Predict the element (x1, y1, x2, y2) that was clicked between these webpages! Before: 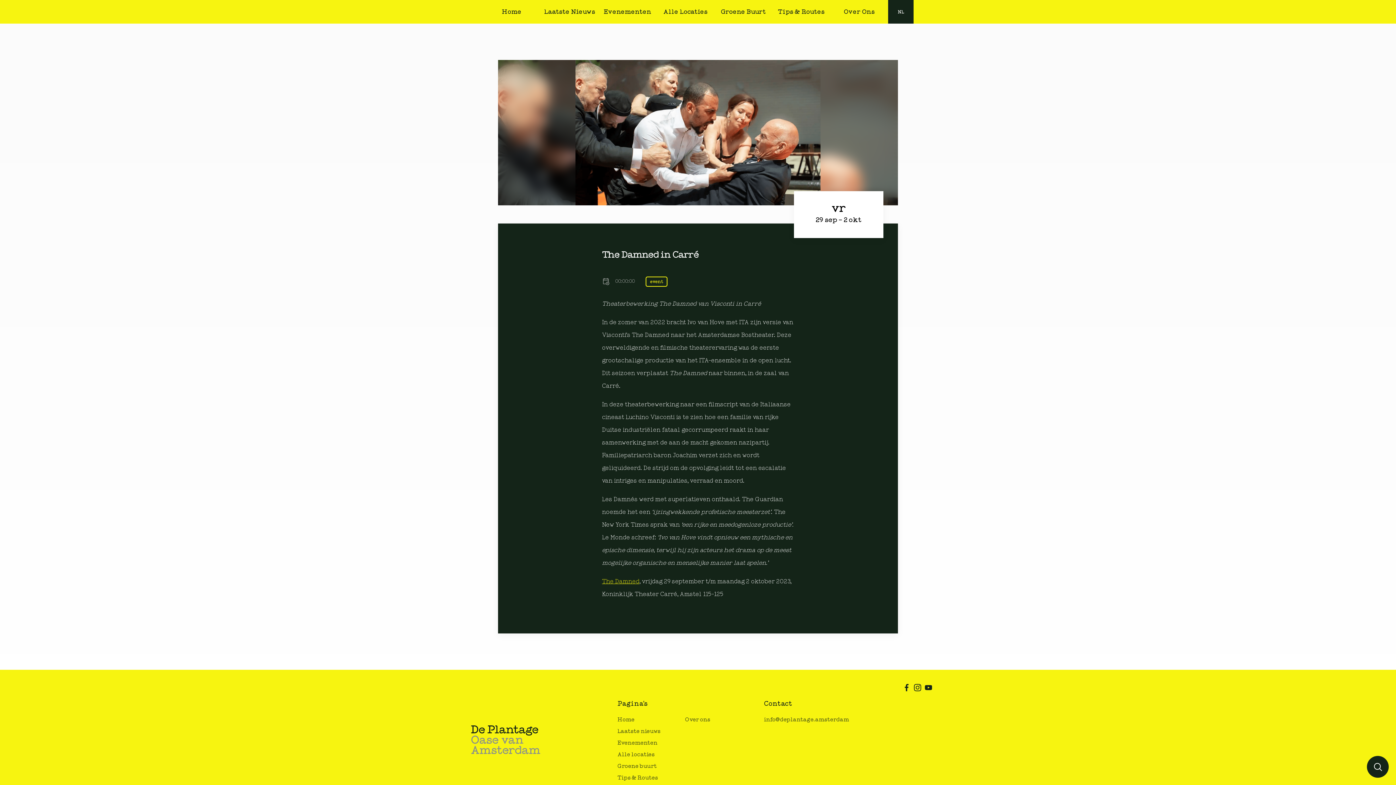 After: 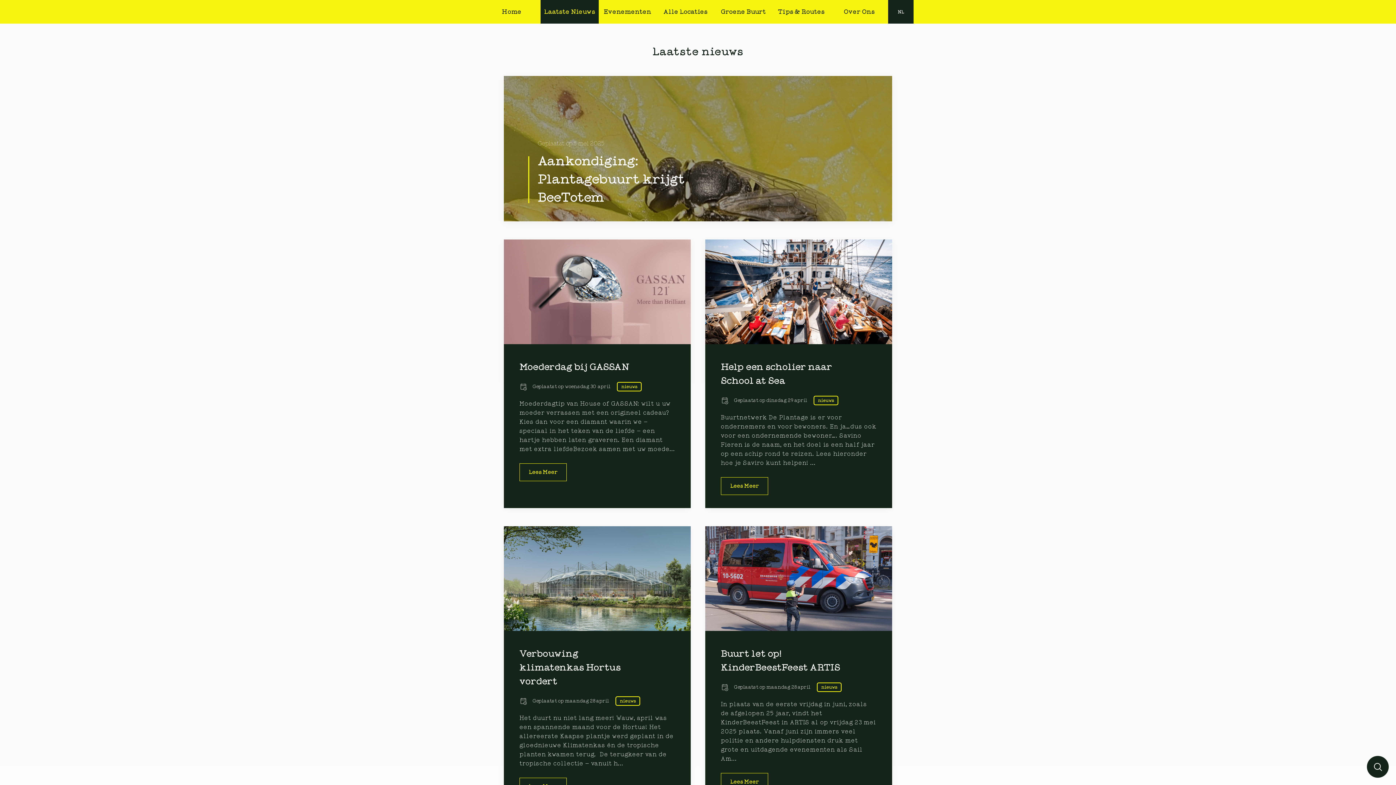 Action: label: Laatste Nieuws bbox: (540, 0, 598, 23)